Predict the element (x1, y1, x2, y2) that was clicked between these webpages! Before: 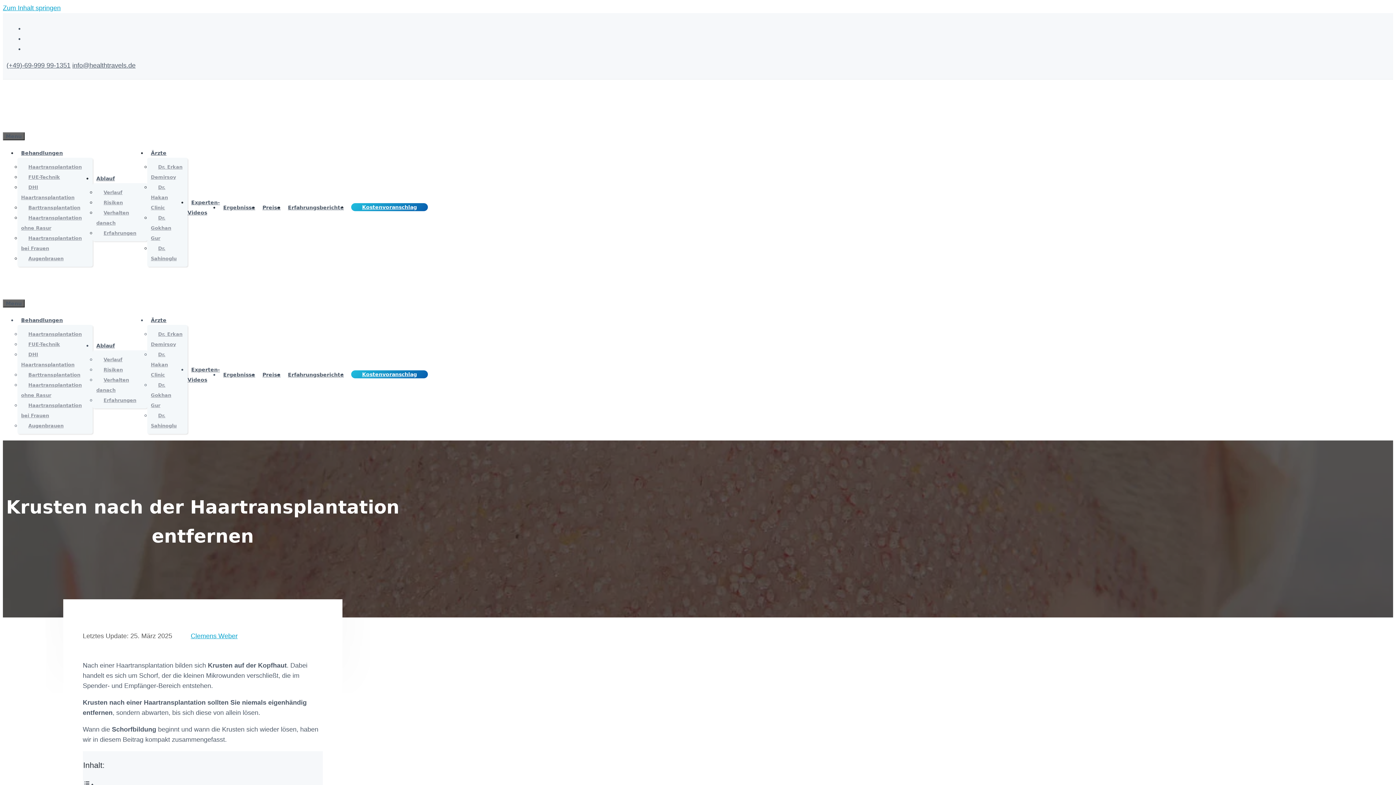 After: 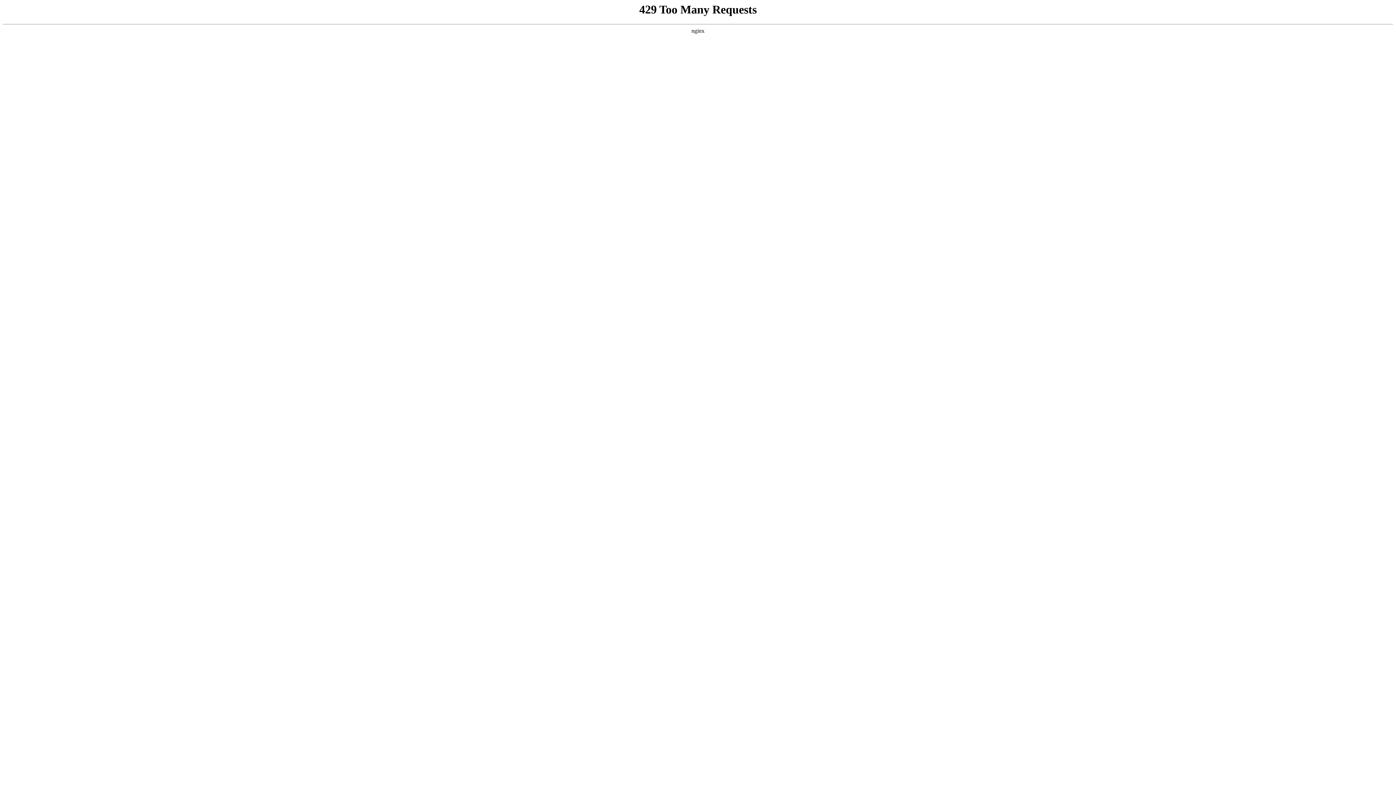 Action: bbox: (96, 226, 143, 240) label: Erfahrungen